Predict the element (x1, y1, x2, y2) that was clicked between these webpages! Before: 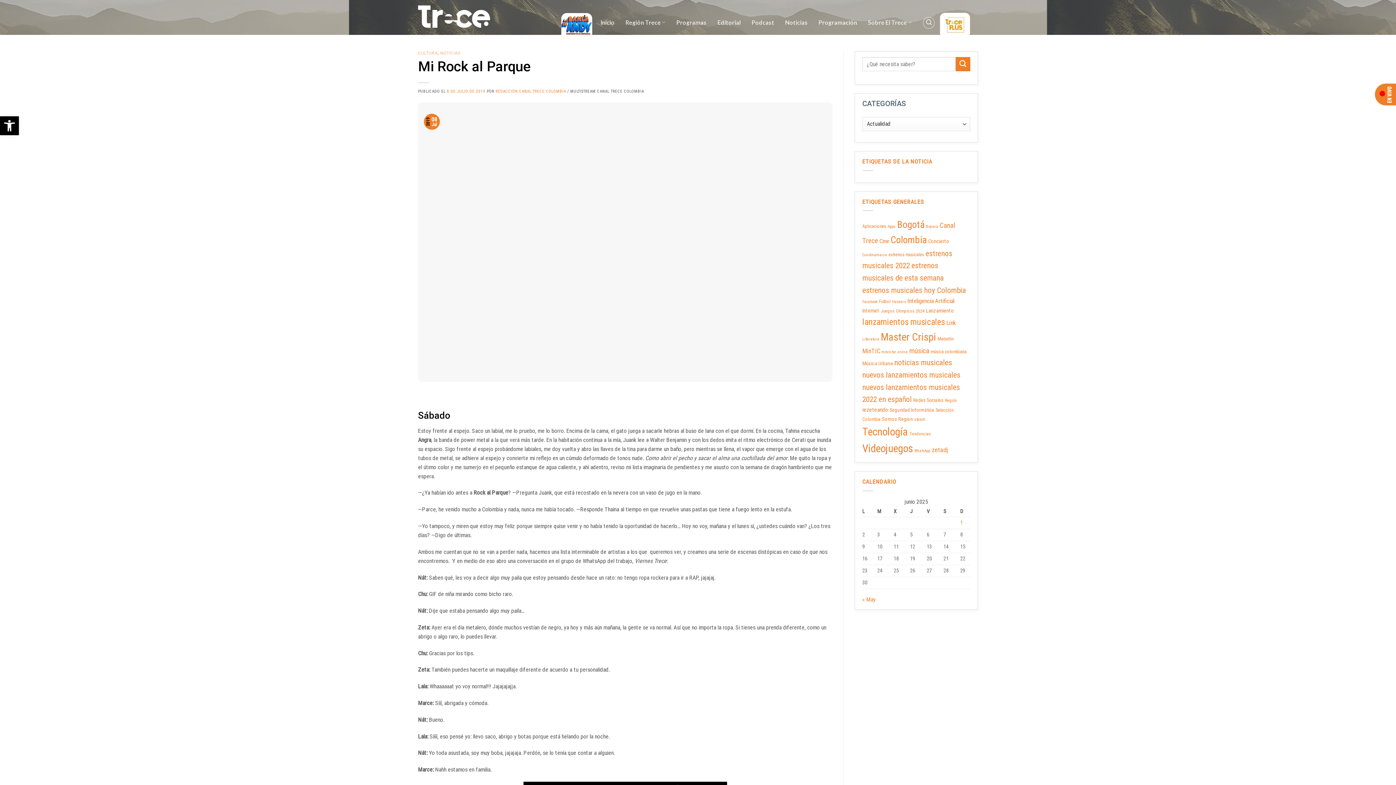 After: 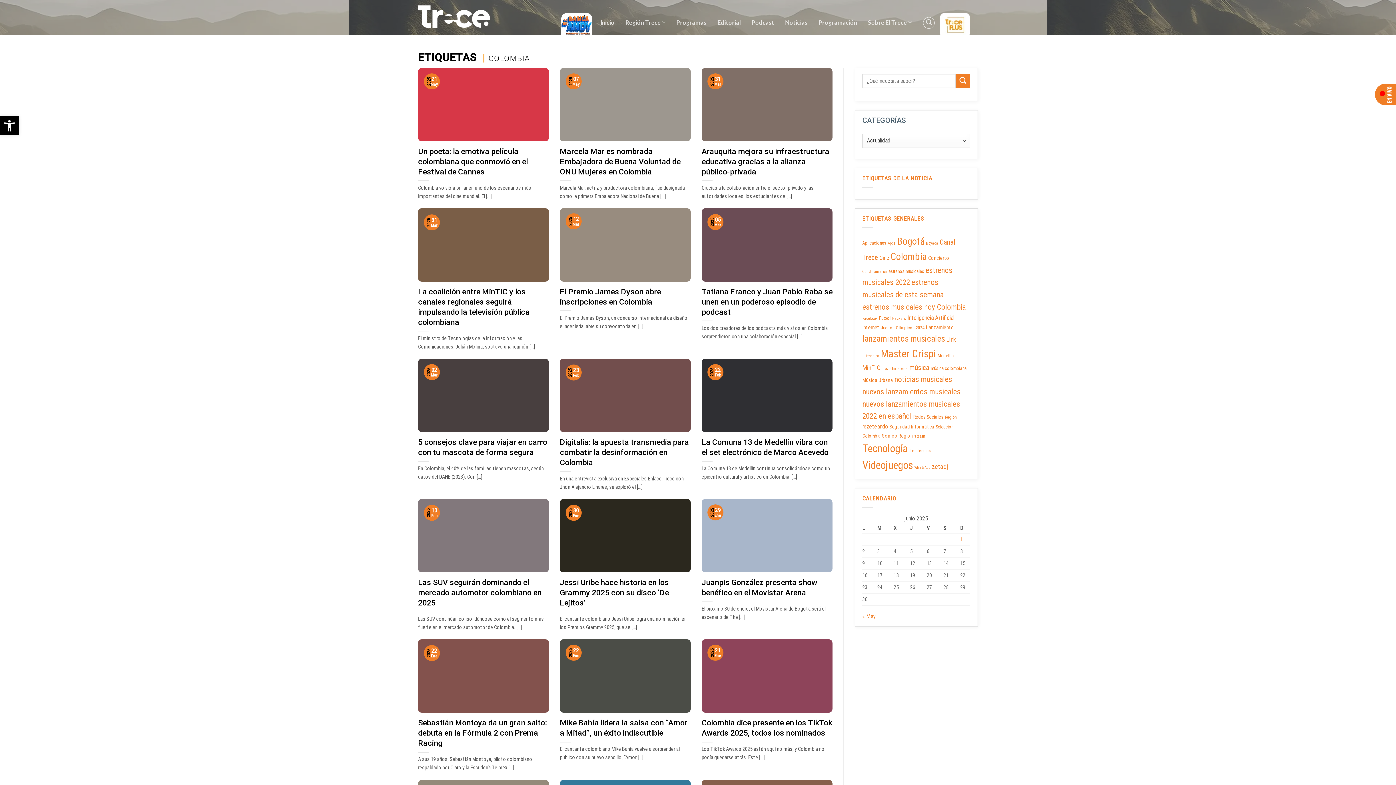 Action: bbox: (890, 234, 926, 245) label: Colombia (151 elementos)